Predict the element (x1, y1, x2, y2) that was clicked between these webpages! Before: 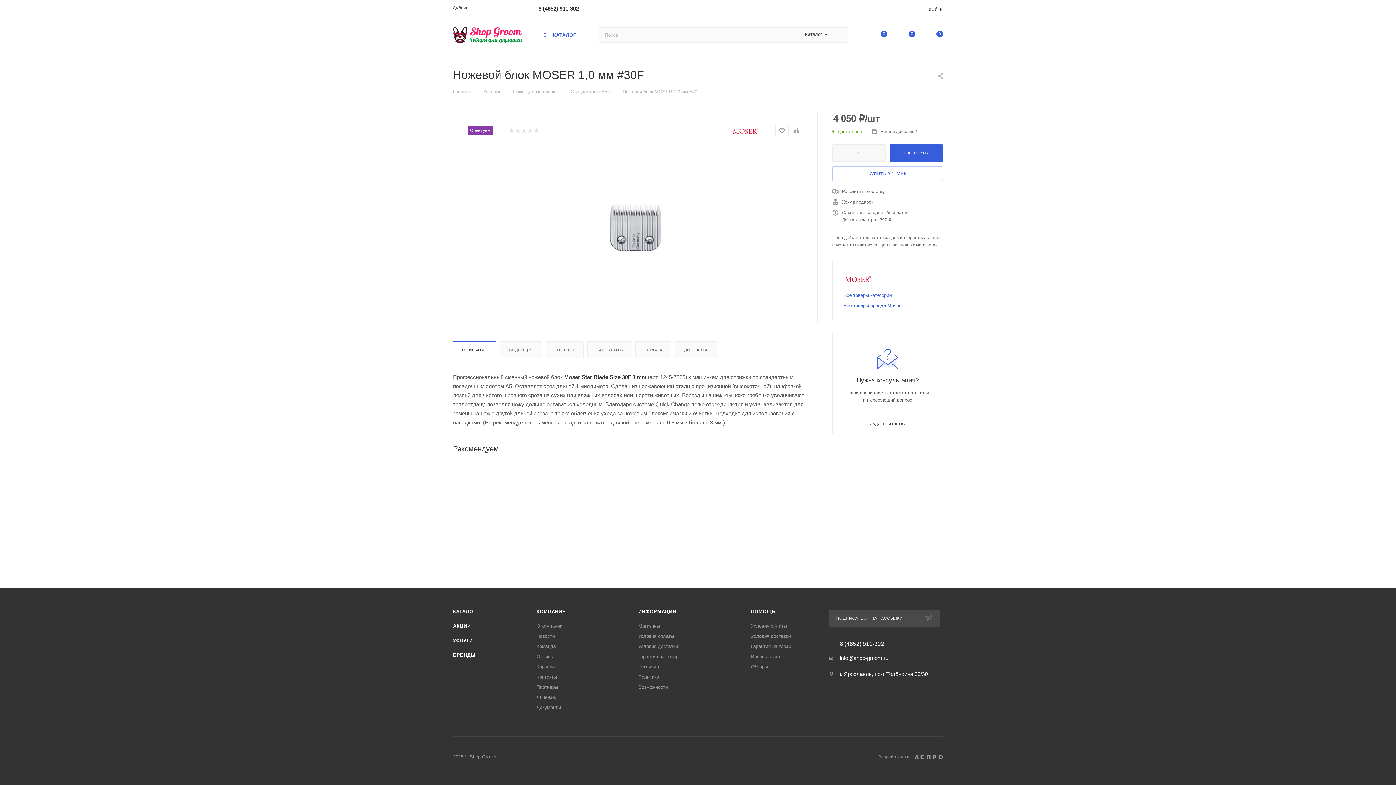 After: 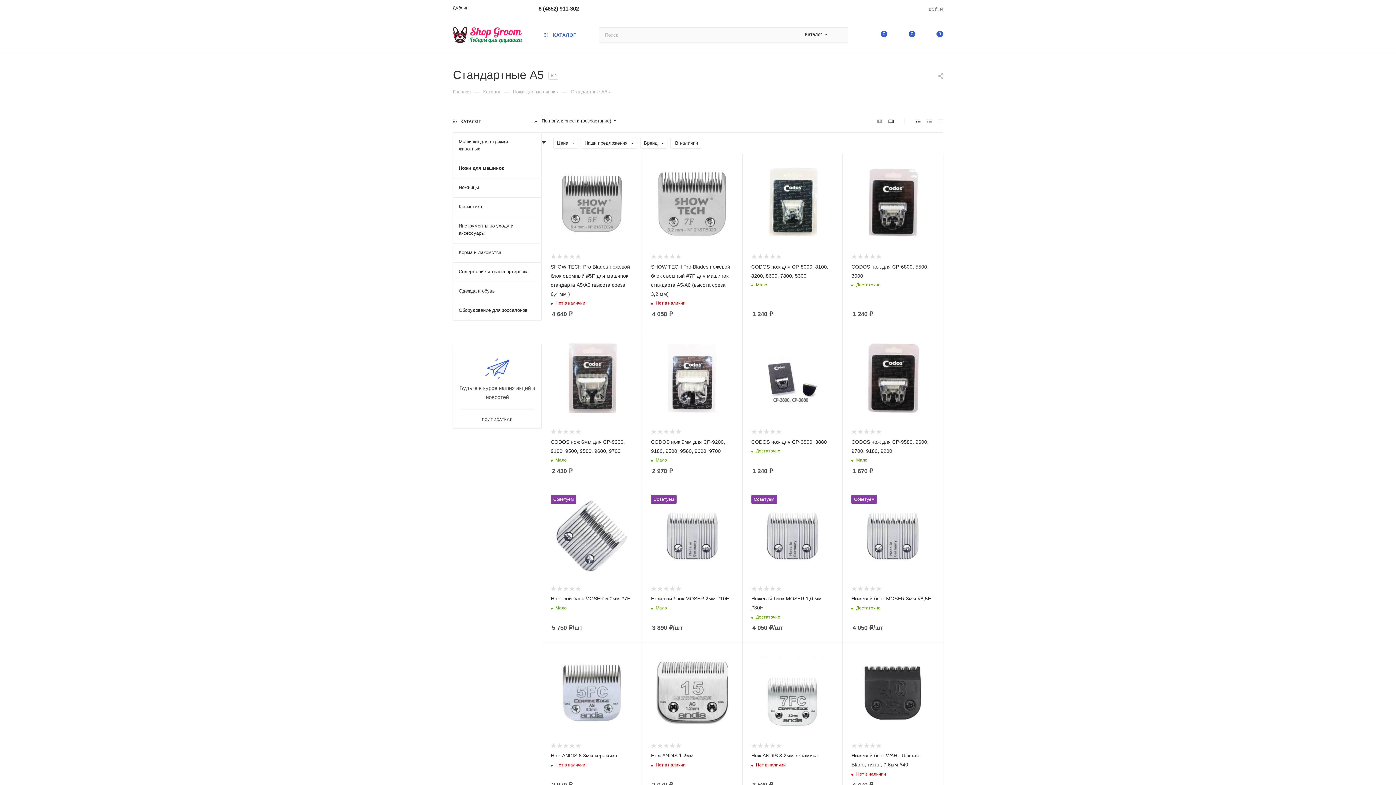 Action: label: Стандартные А5 bbox: (570, 88, 607, 94)